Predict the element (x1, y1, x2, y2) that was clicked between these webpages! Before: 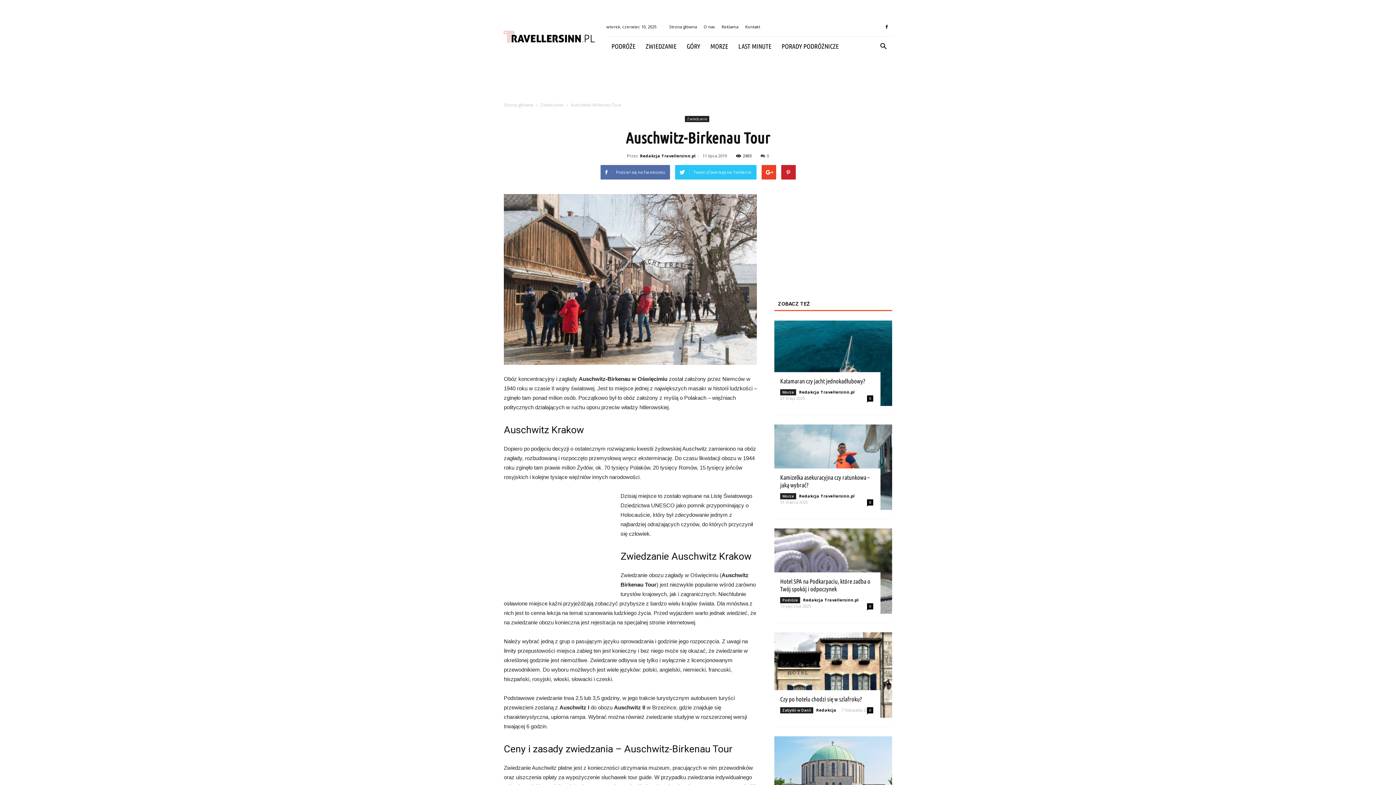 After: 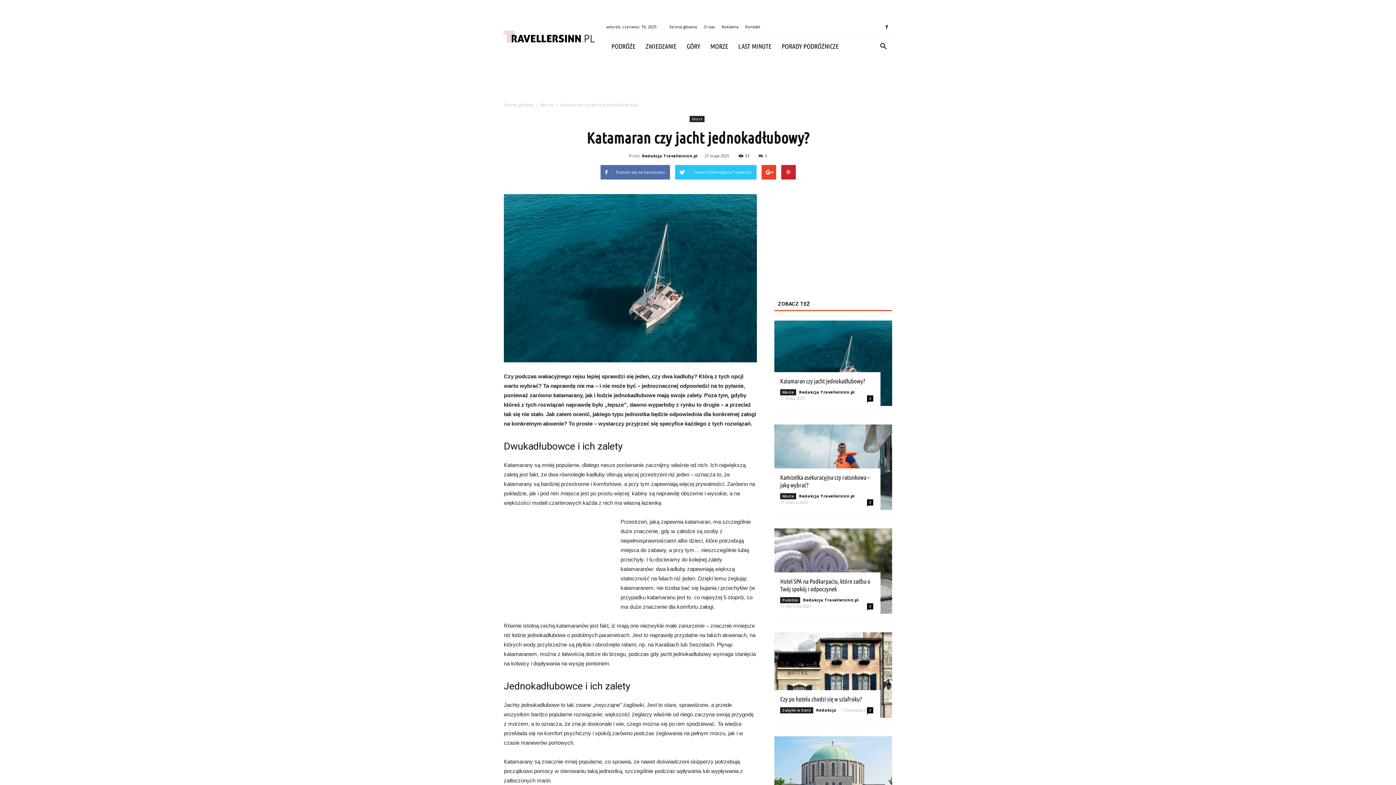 Action: bbox: (774, 320, 892, 406)